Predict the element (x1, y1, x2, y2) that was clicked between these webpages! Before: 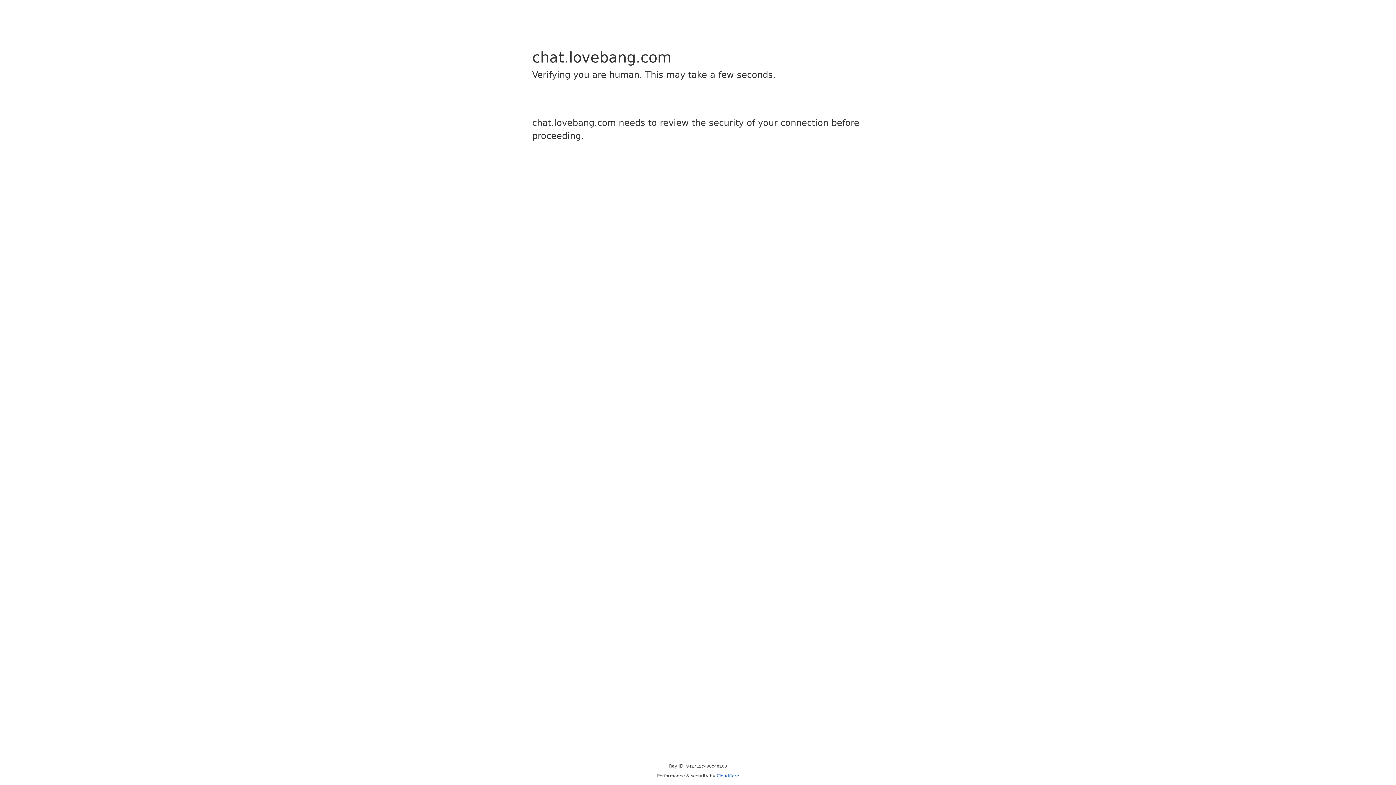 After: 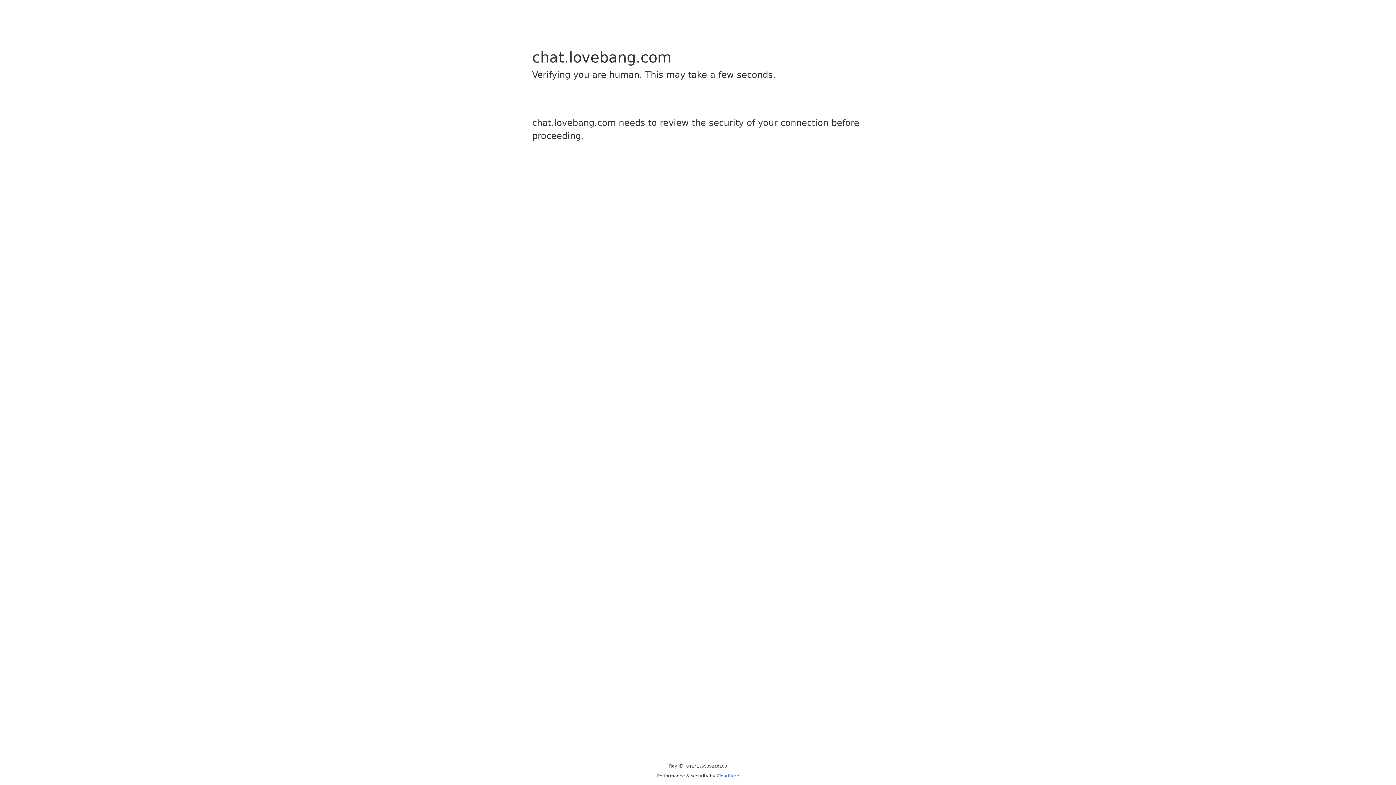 Action: bbox: (716, 773, 739, 778) label: Cloudflare